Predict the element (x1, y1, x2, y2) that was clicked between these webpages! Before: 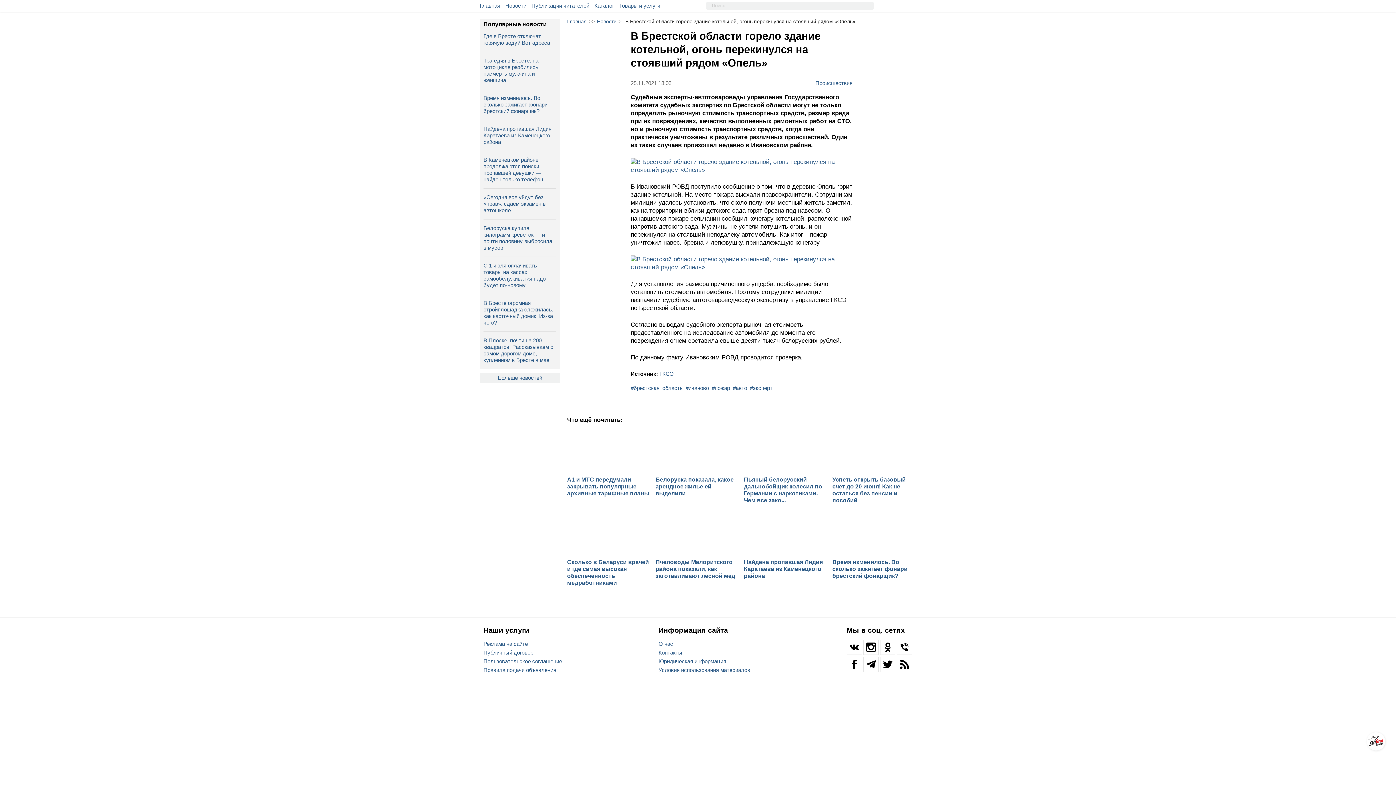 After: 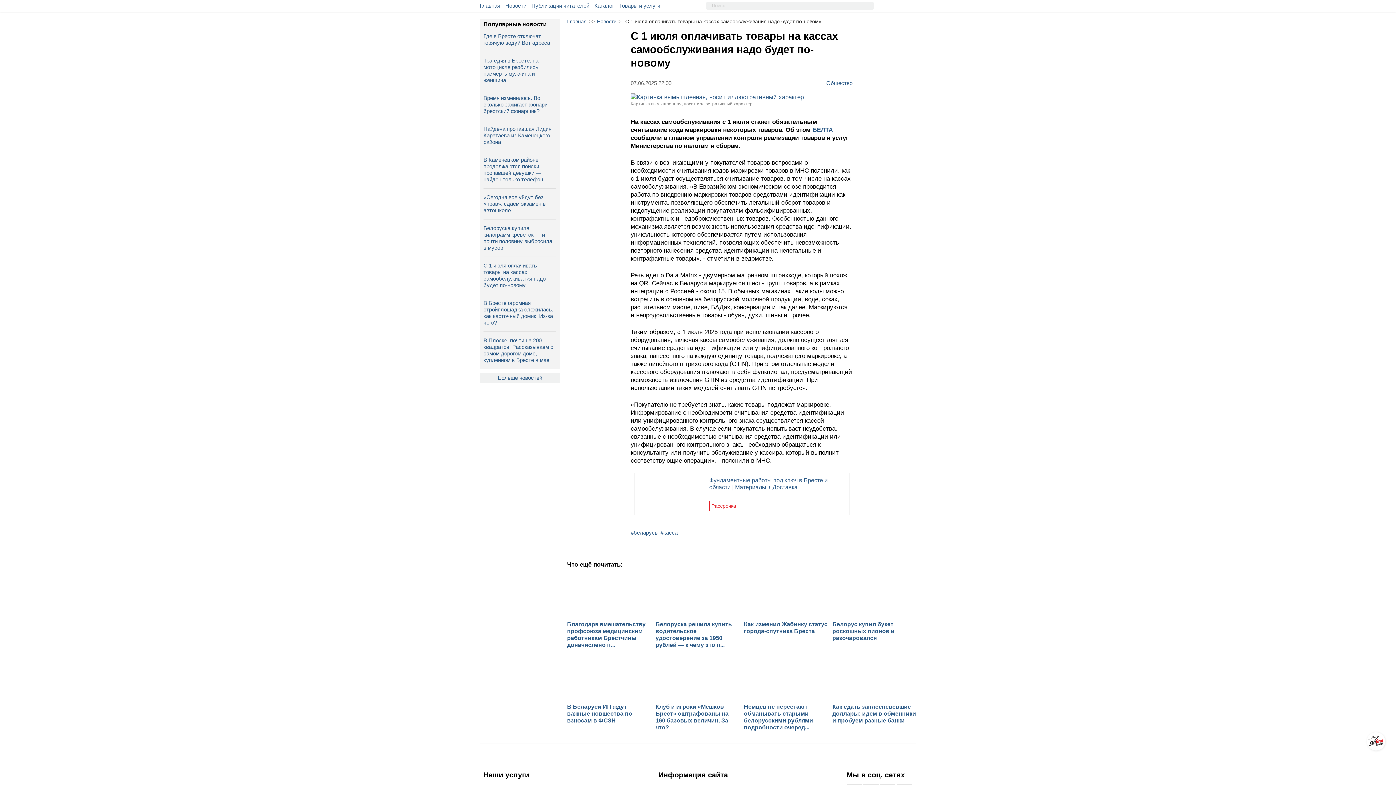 Action: bbox: (483, 262, 556, 292) label: С 1 июля оплачивать товары на кассах самообслуживания надо будет по-новому